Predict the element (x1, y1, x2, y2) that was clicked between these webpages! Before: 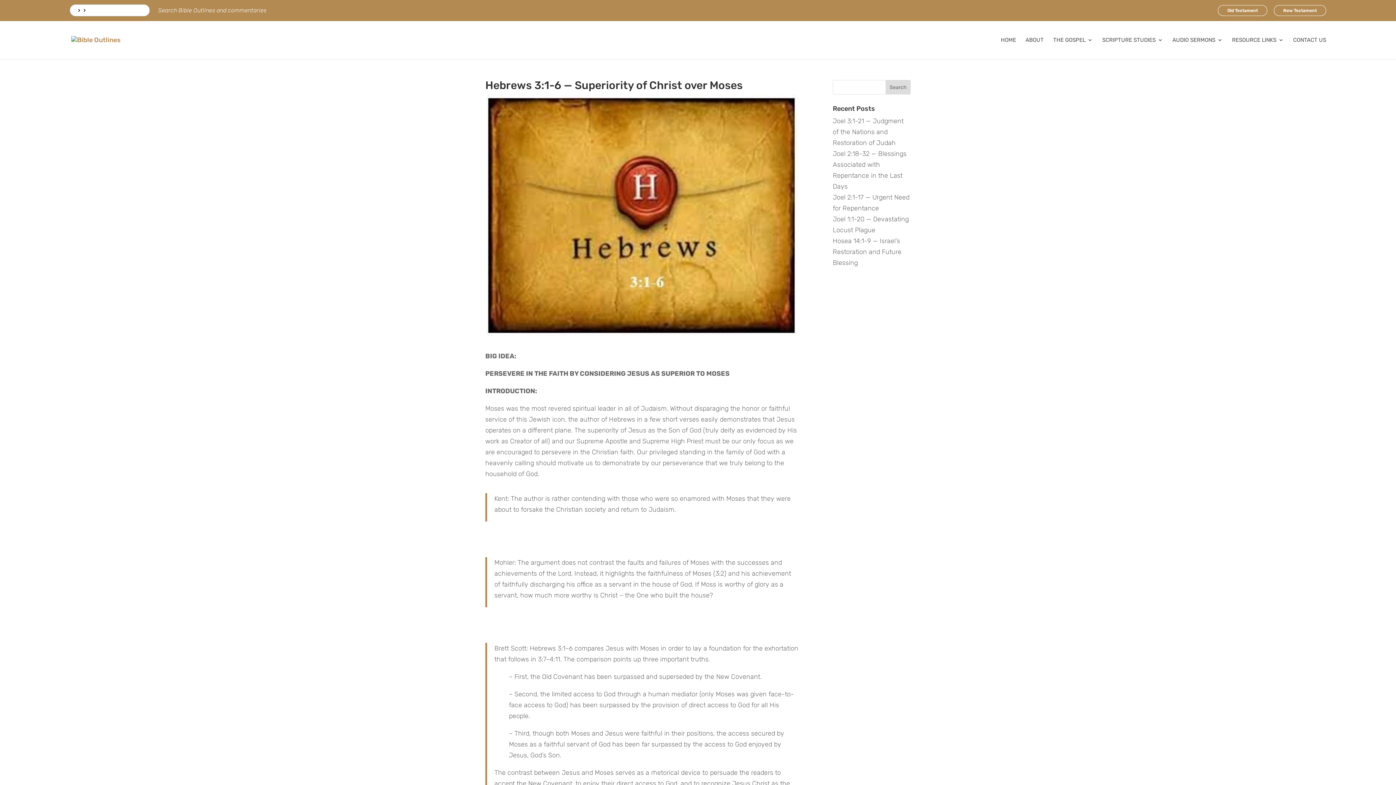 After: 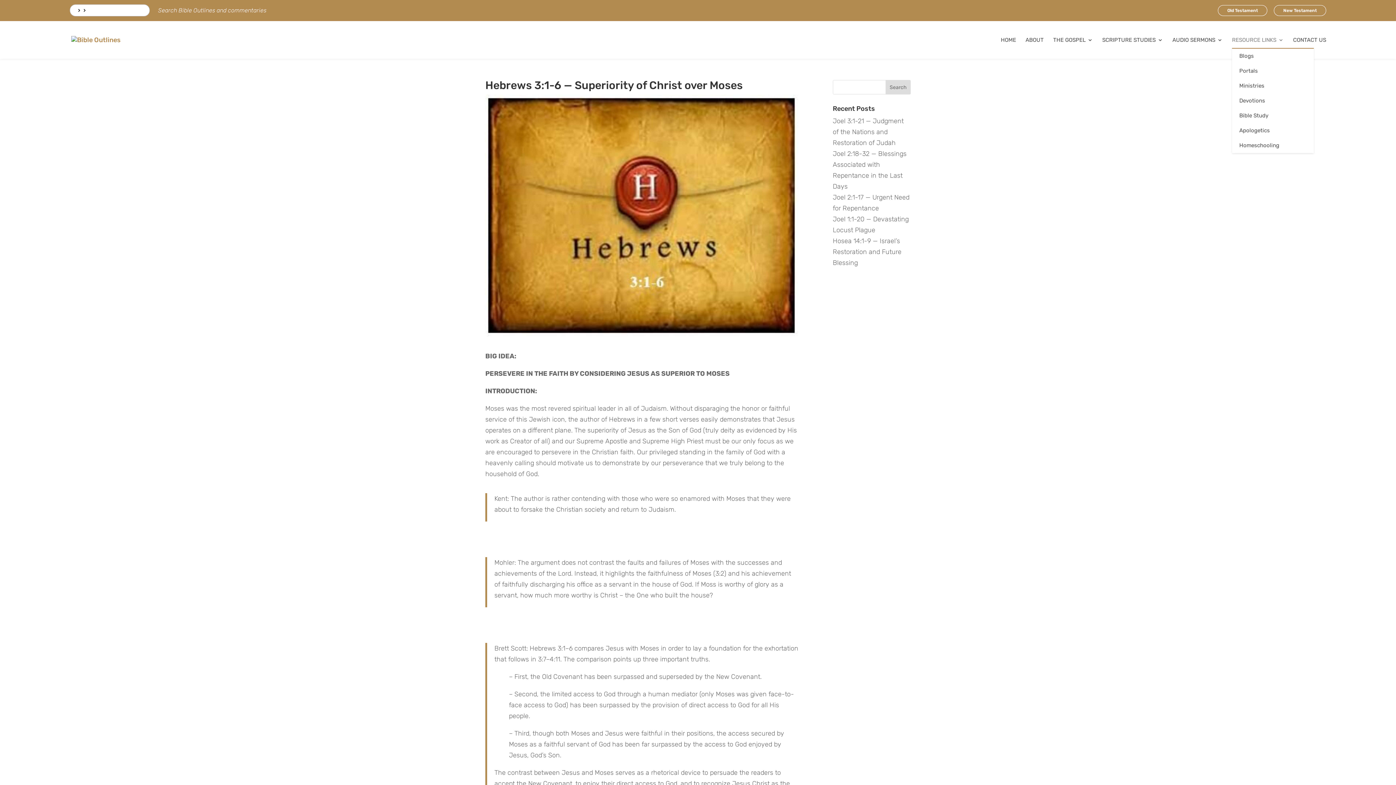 Action: bbox: (1232, 37, 1284, 48) label: RESOURCE LINKS